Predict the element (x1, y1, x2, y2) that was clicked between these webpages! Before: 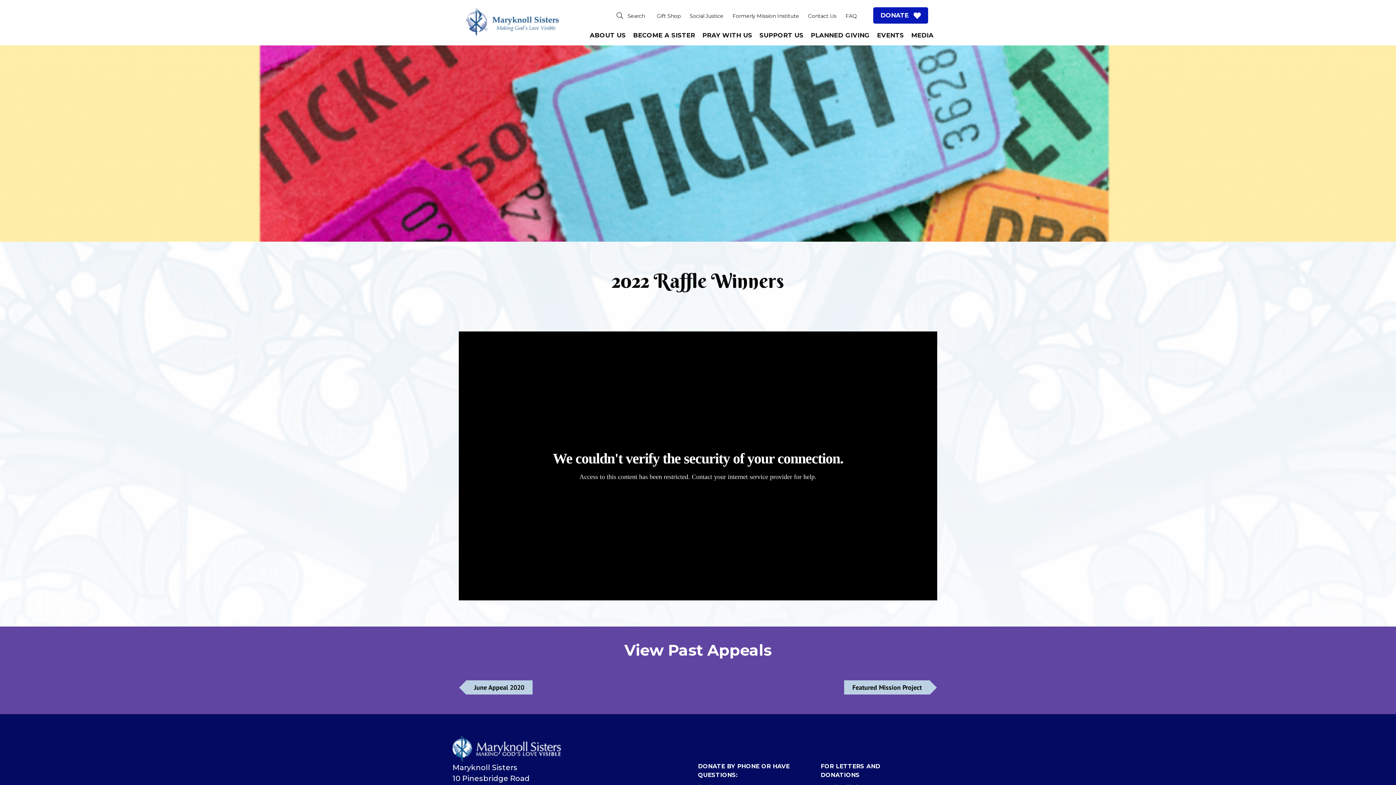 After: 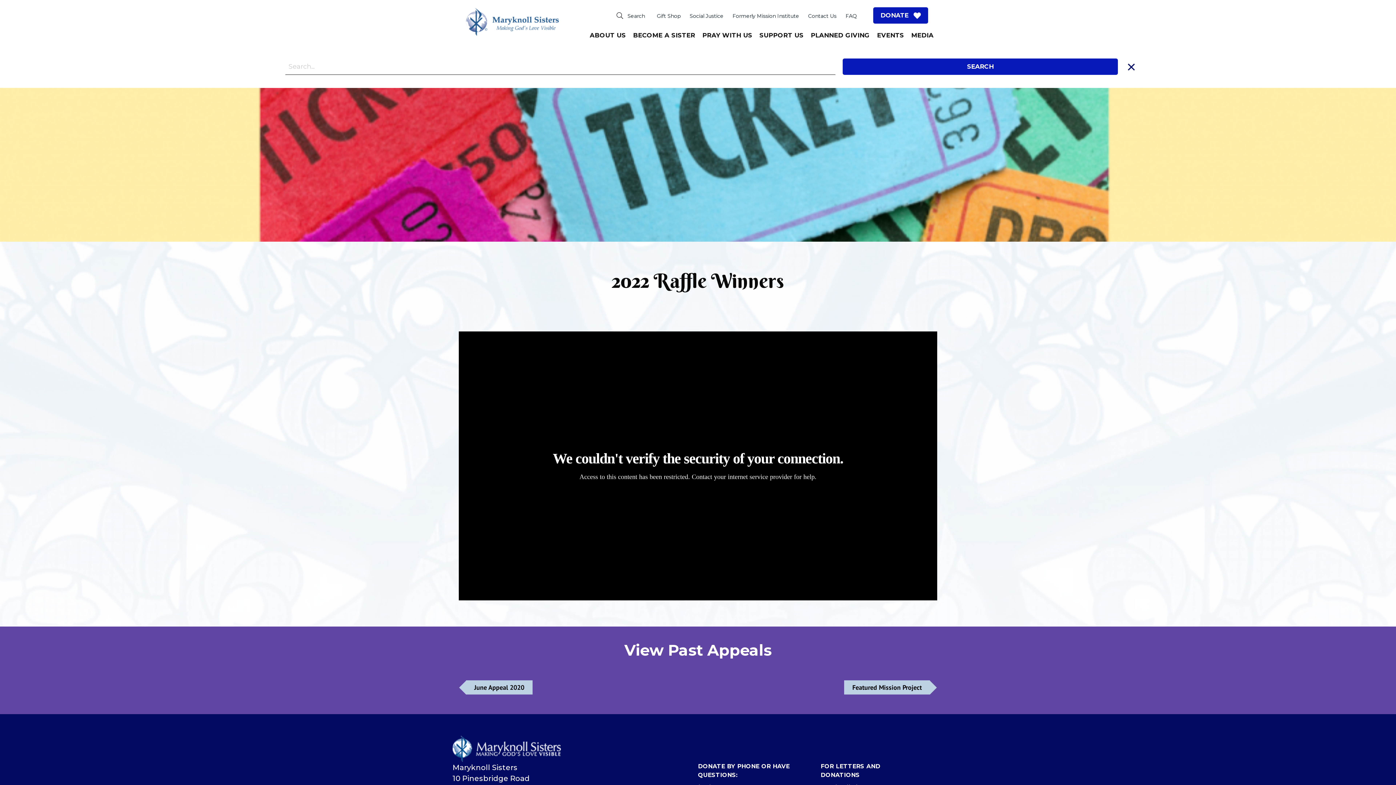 Action: bbox: (616, 11, 645, 19) label: Search